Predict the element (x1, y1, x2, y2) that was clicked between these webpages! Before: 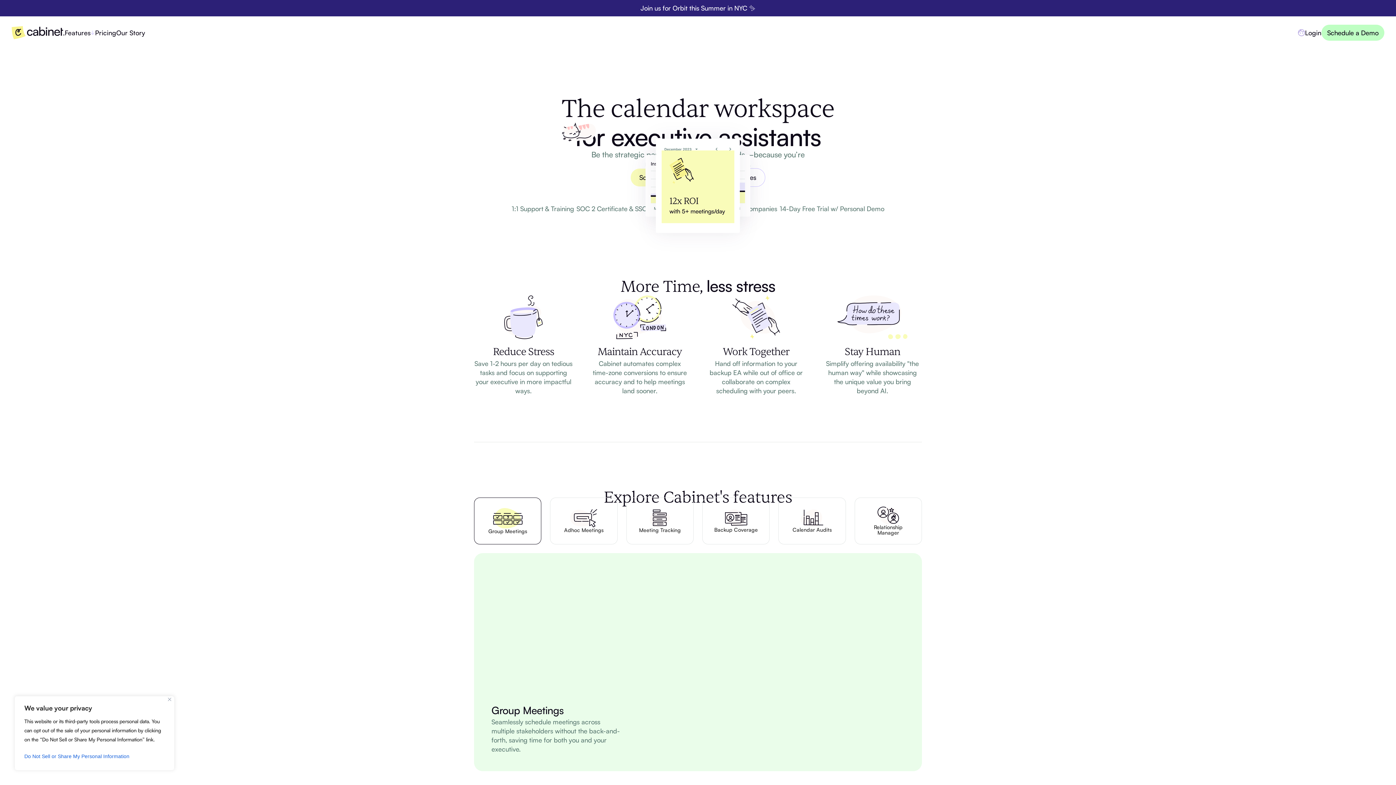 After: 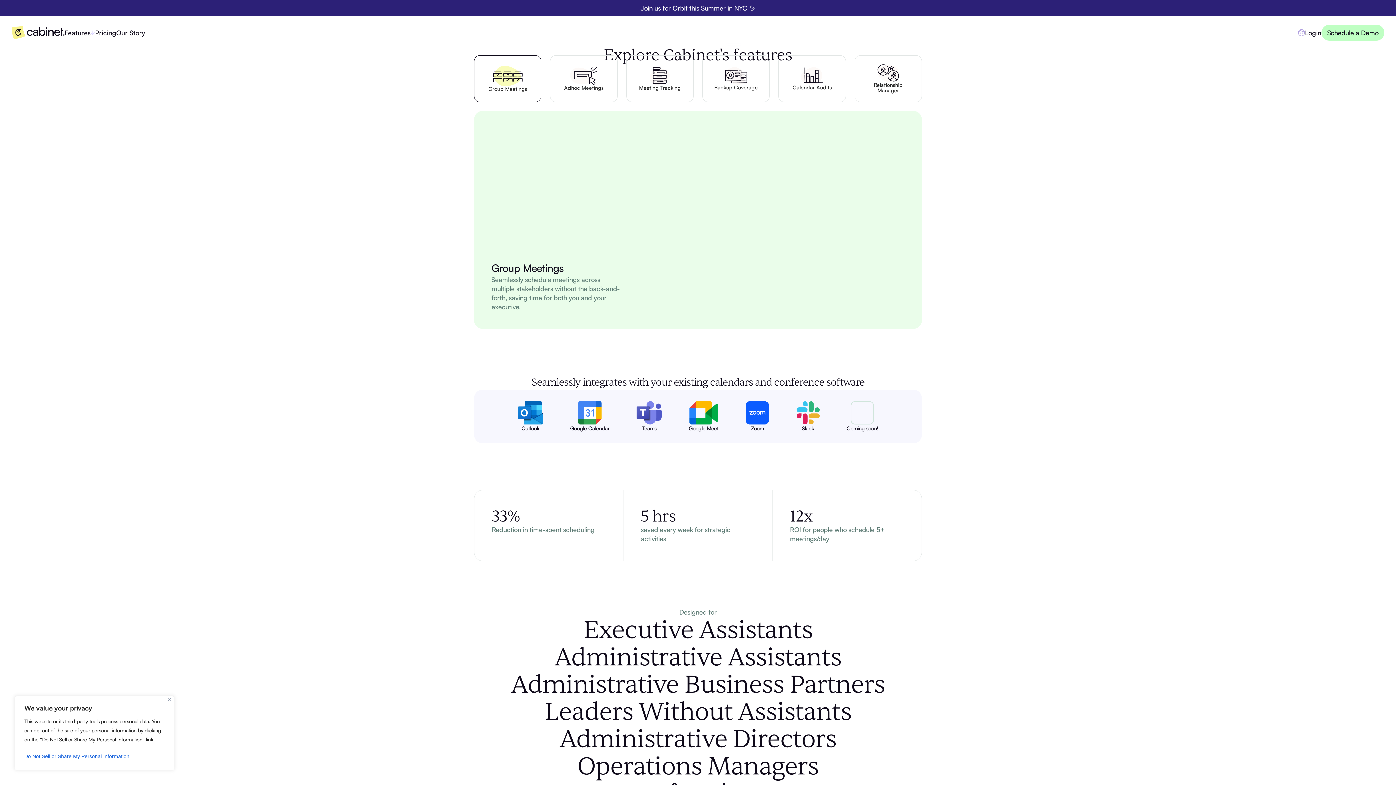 Action: bbox: (64, 28, 95, 37) label: Features